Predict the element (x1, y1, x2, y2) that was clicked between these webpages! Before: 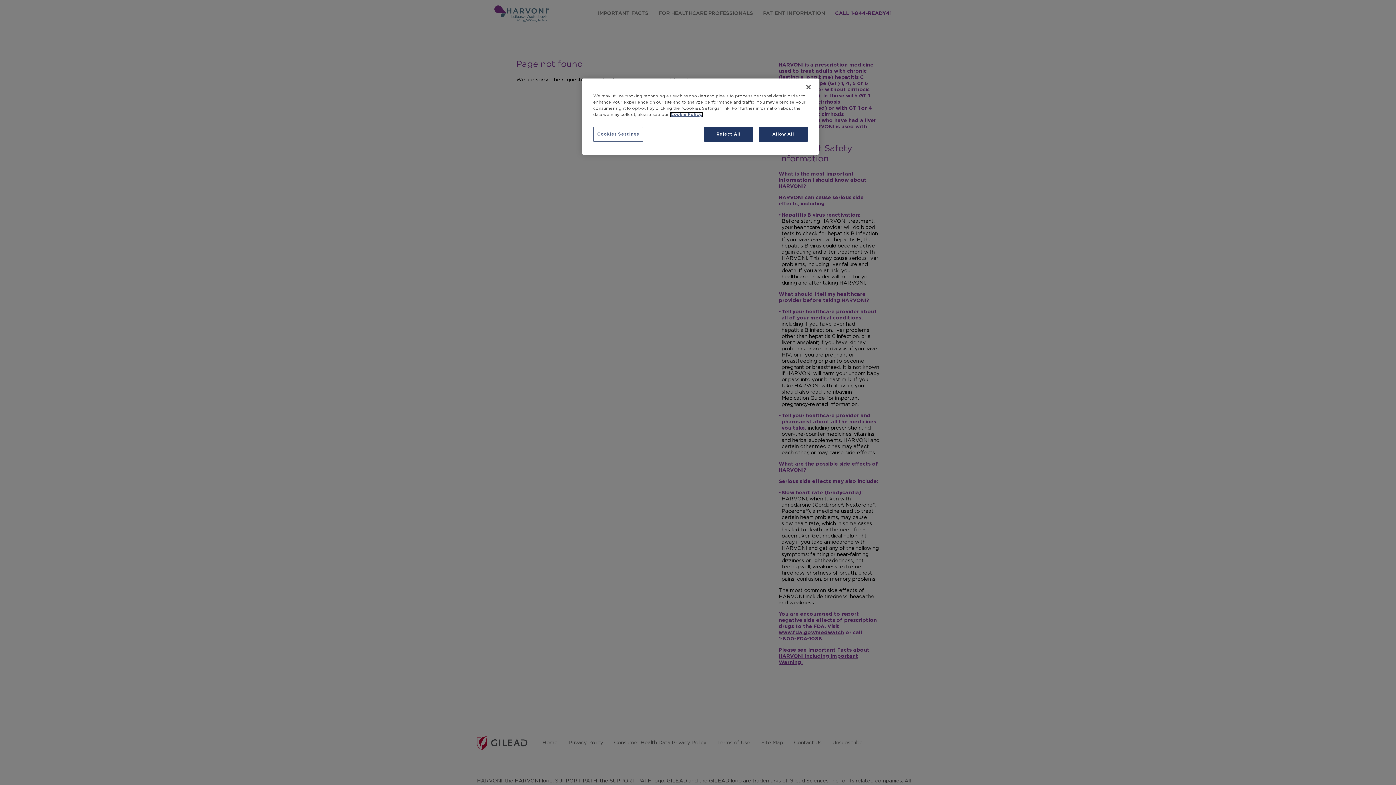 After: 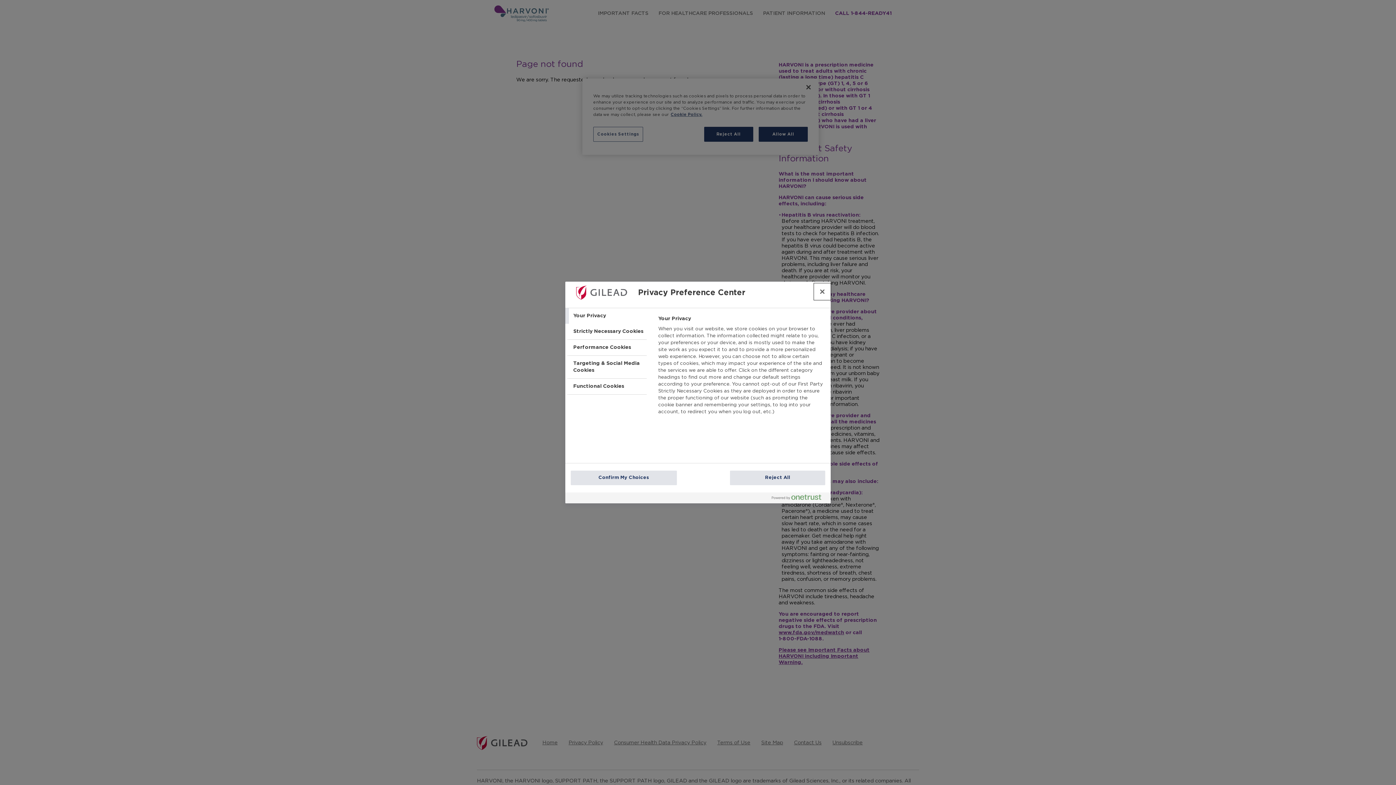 Action: label: Cookies Settings bbox: (593, 126, 643, 141)